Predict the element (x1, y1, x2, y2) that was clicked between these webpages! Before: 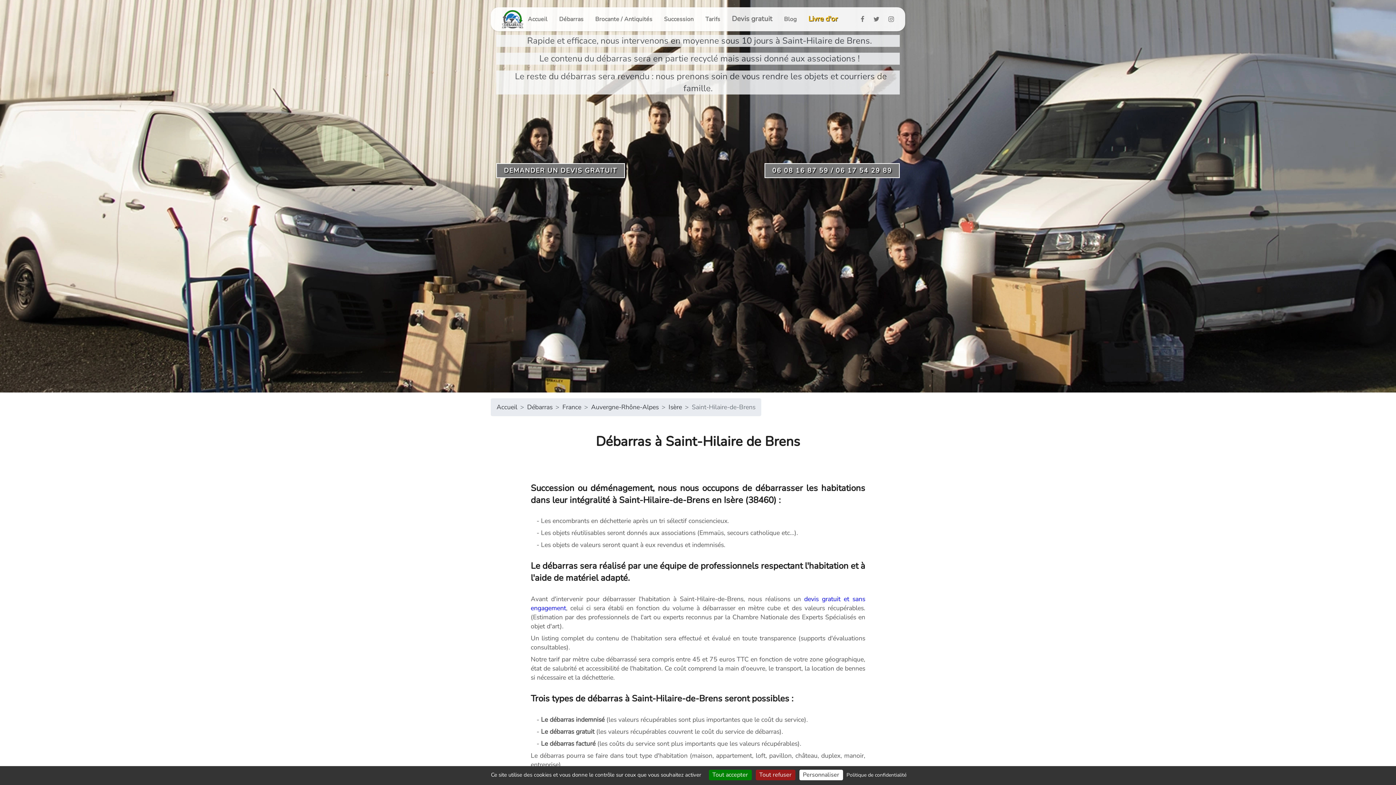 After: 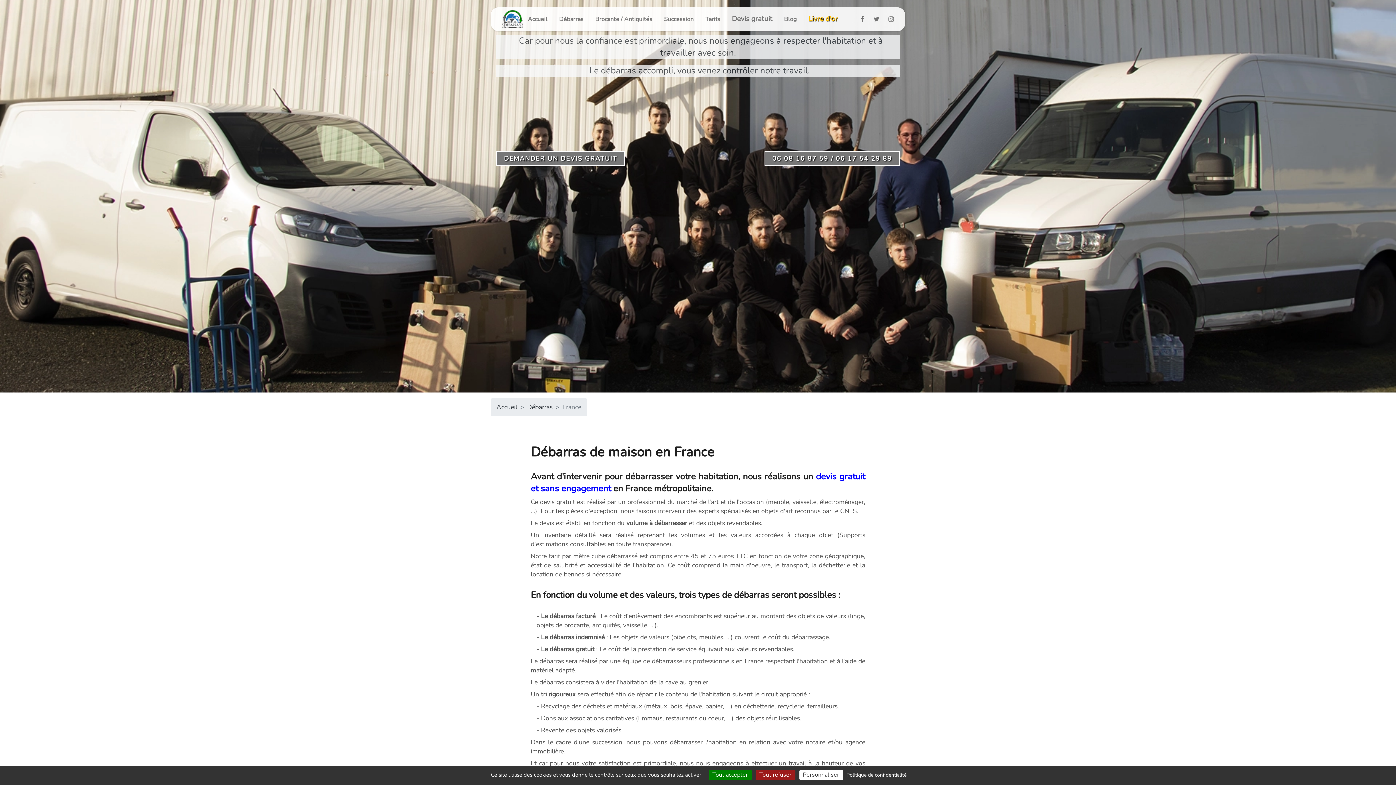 Action: label: France bbox: (562, 402, 581, 411)